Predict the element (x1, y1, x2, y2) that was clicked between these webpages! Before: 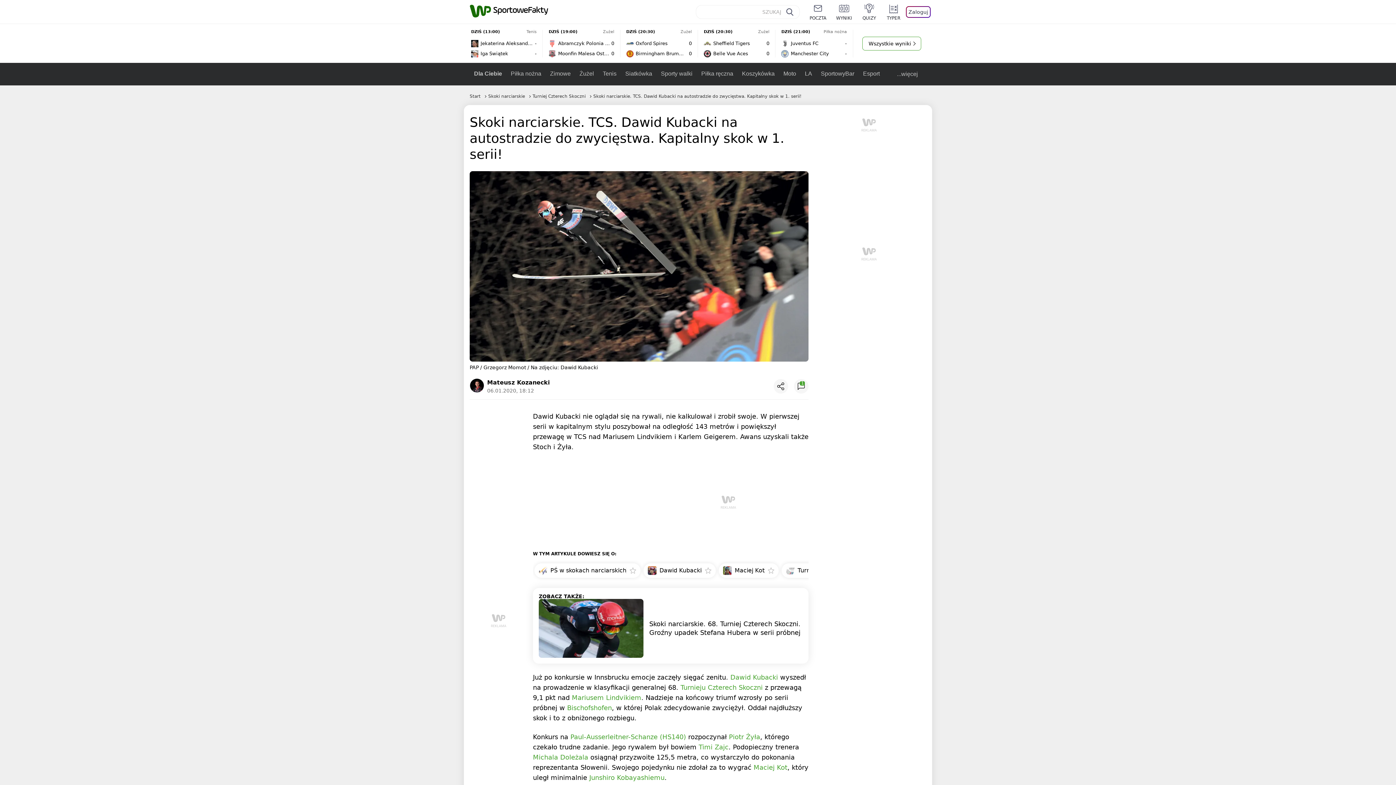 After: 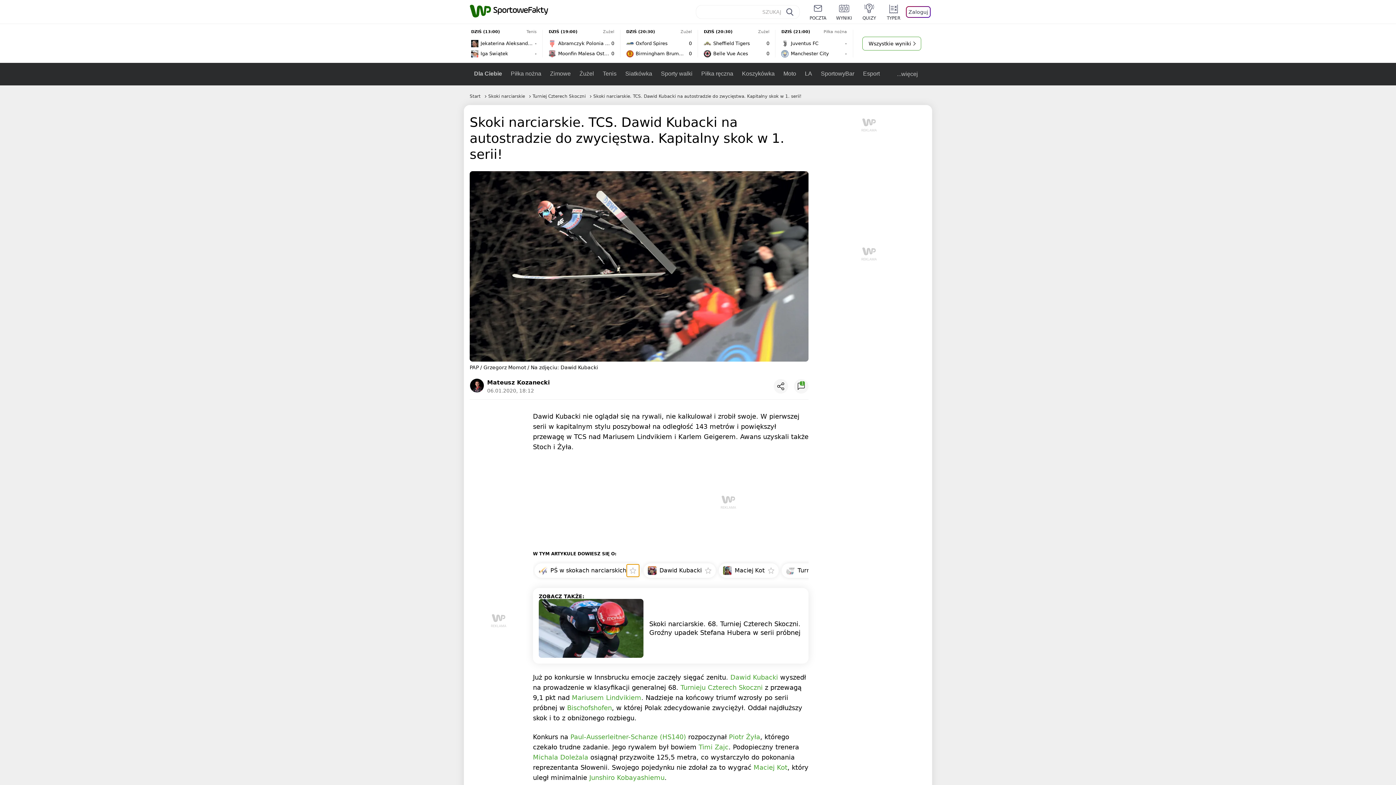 Action: bbox: (626, 564, 639, 577)